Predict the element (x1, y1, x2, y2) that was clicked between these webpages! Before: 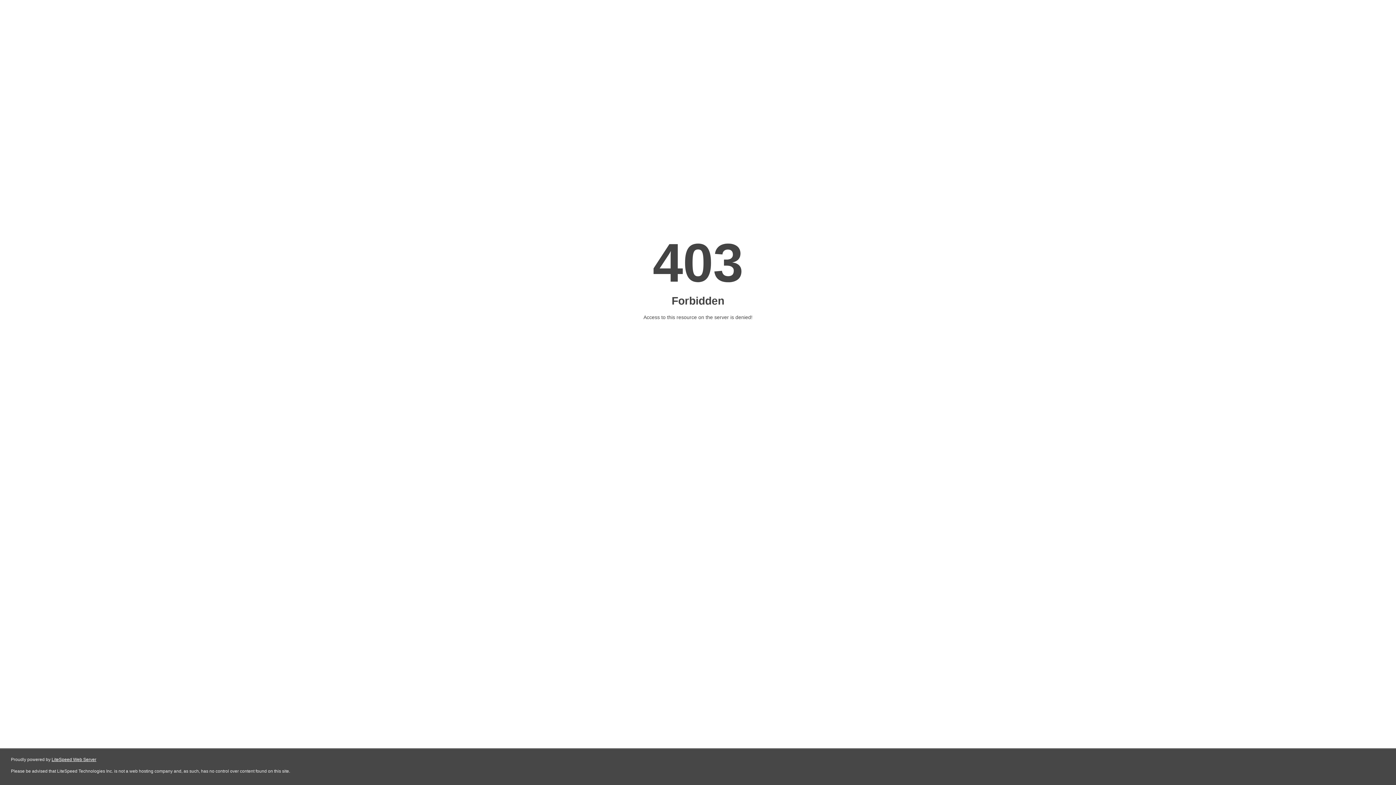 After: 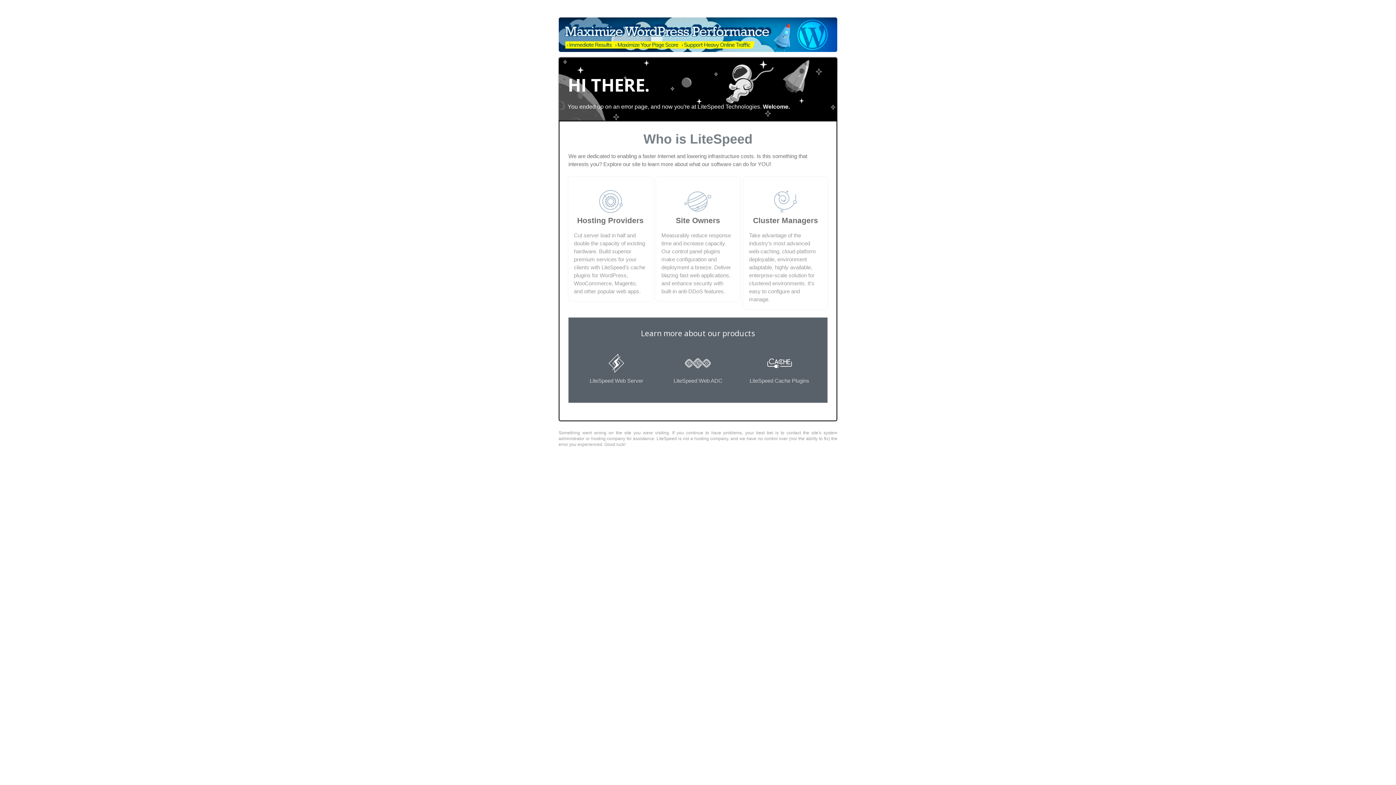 Action: bbox: (51, 757, 96, 762) label: LiteSpeed Web Server